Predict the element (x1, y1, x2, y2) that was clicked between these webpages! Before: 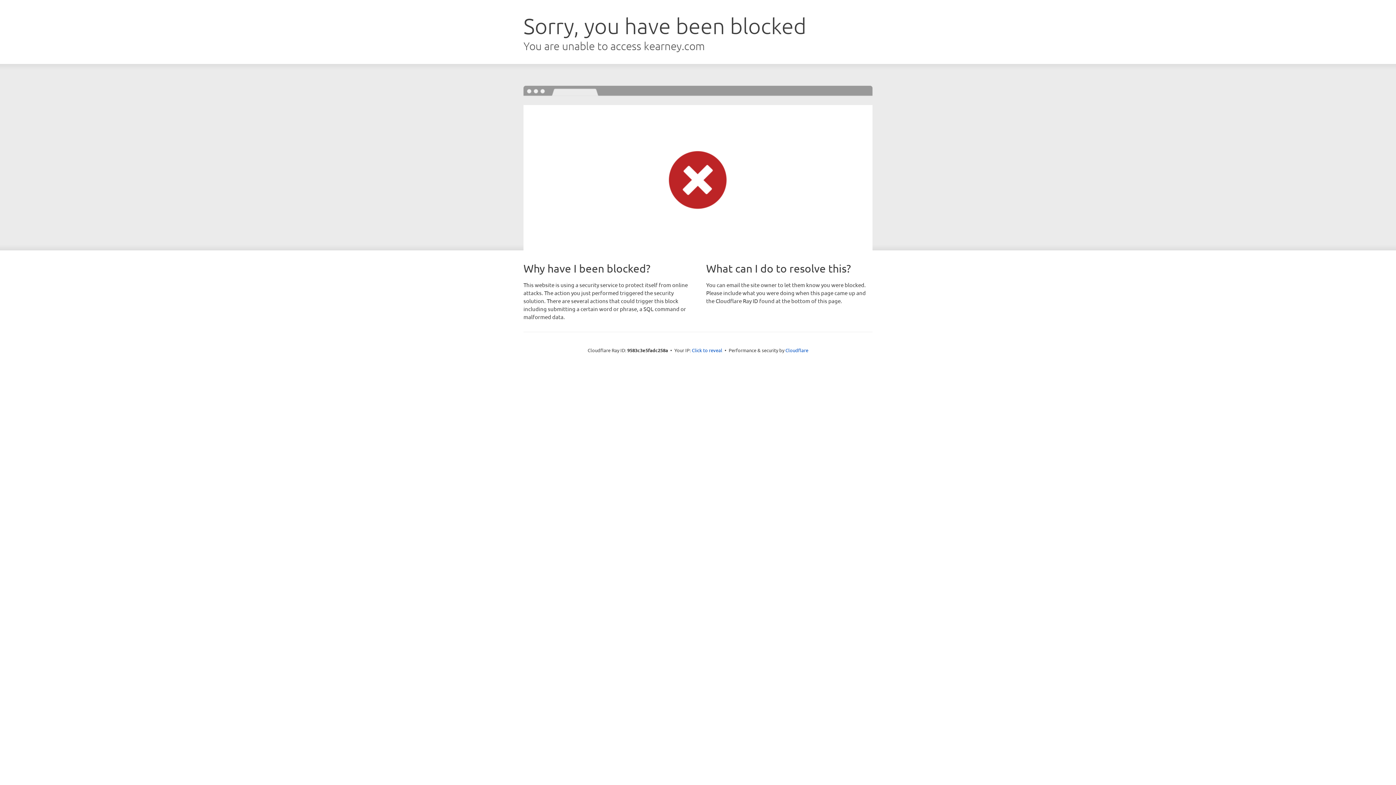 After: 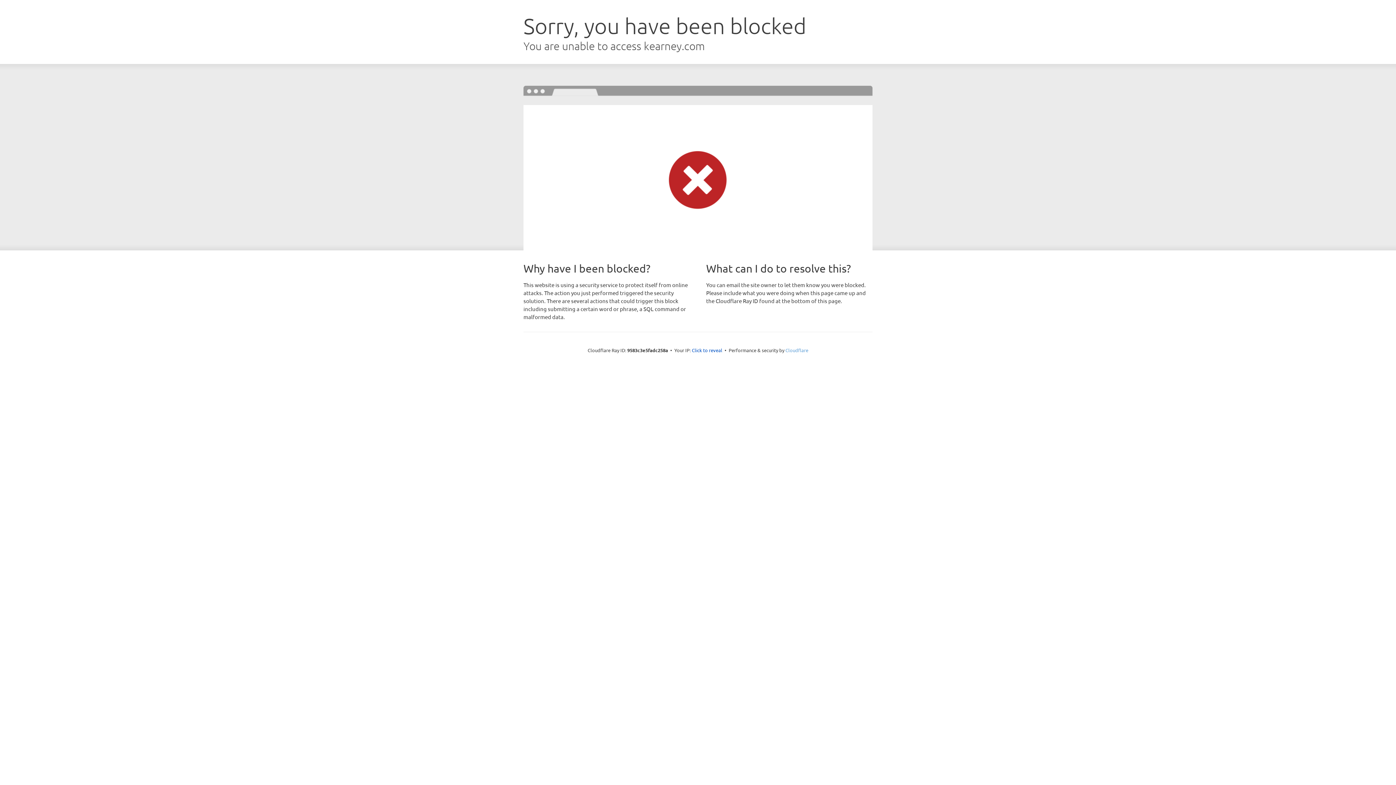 Action: label: Cloudflare bbox: (785, 347, 808, 353)